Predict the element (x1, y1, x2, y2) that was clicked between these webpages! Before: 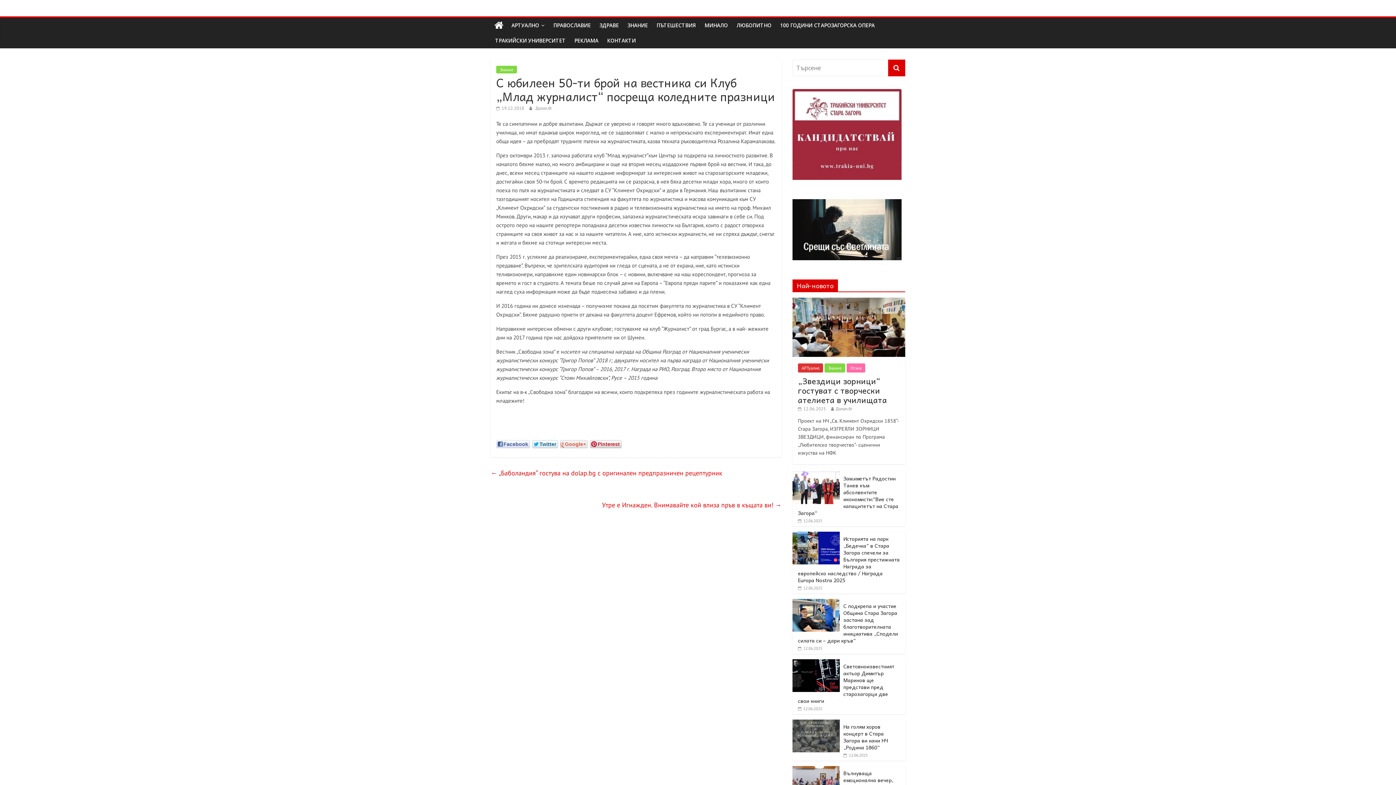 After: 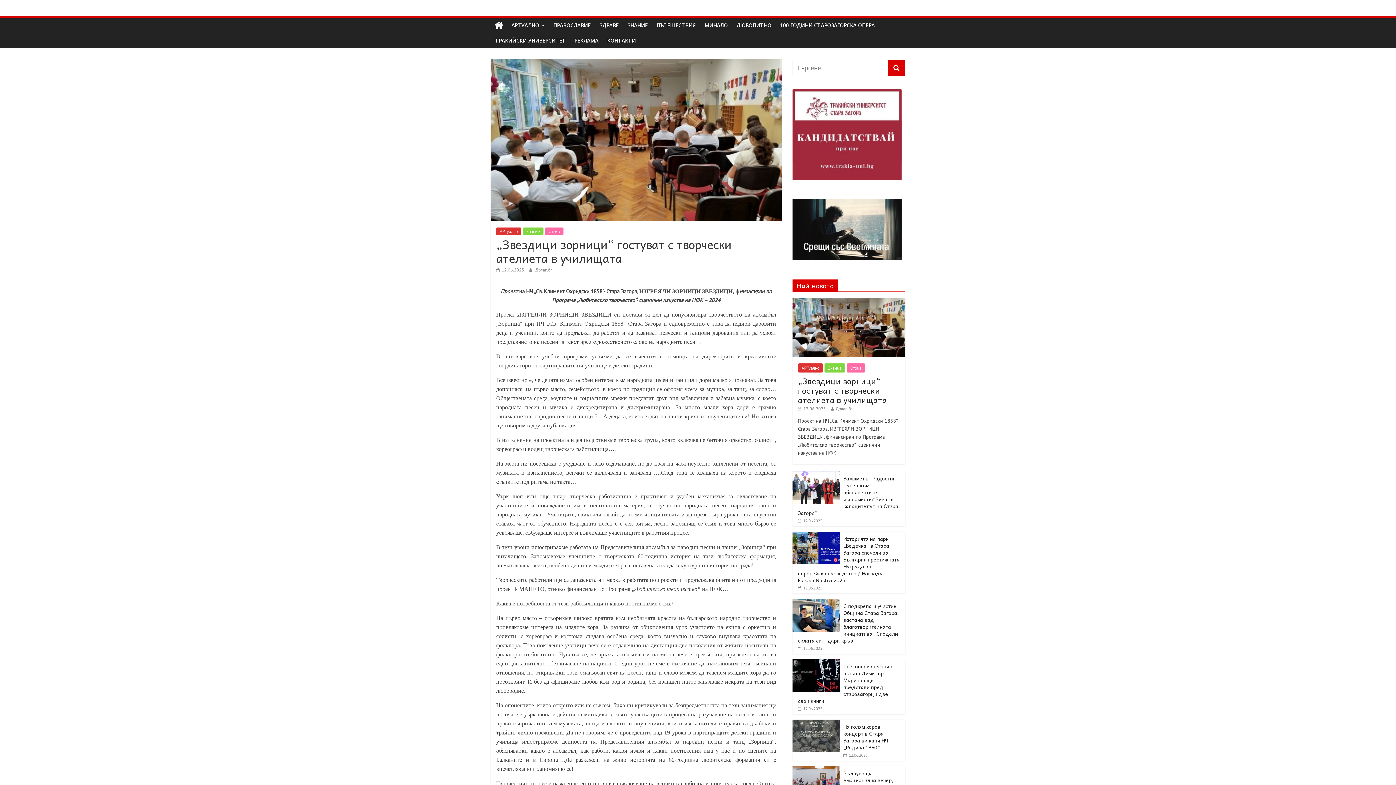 Action: bbox: (792, 298, 905, 305)